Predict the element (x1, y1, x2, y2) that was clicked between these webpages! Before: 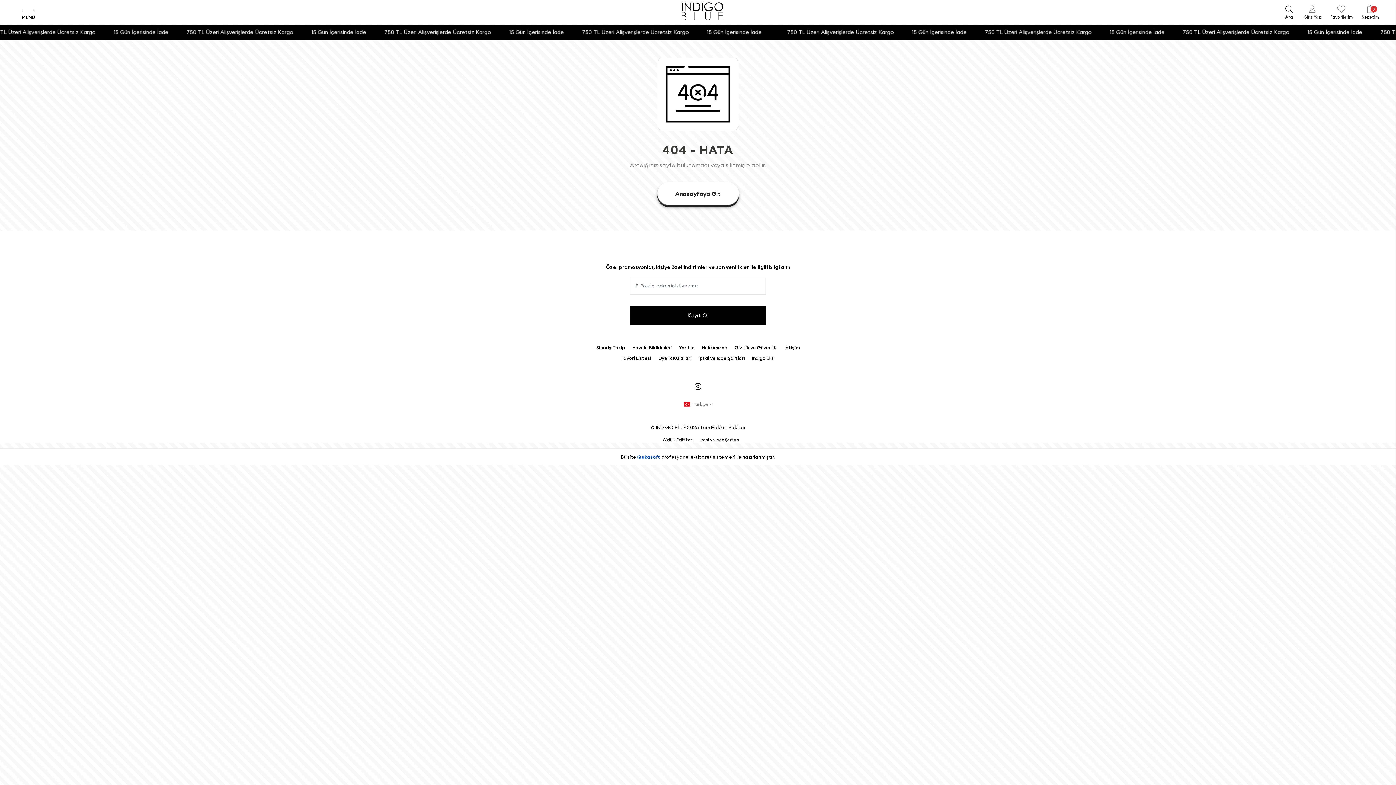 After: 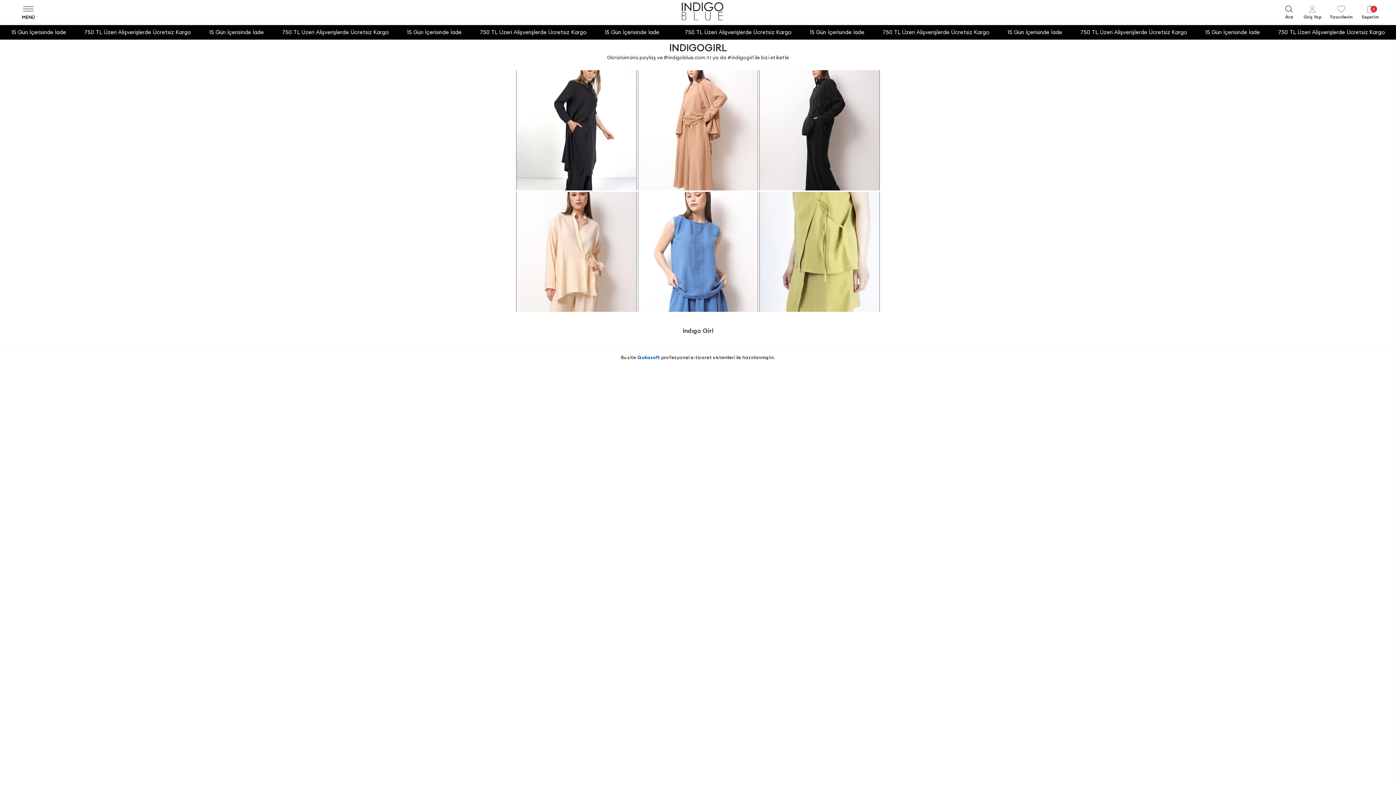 Action: label: Indıgo Girl bbox: (752, 354, 774, 361)